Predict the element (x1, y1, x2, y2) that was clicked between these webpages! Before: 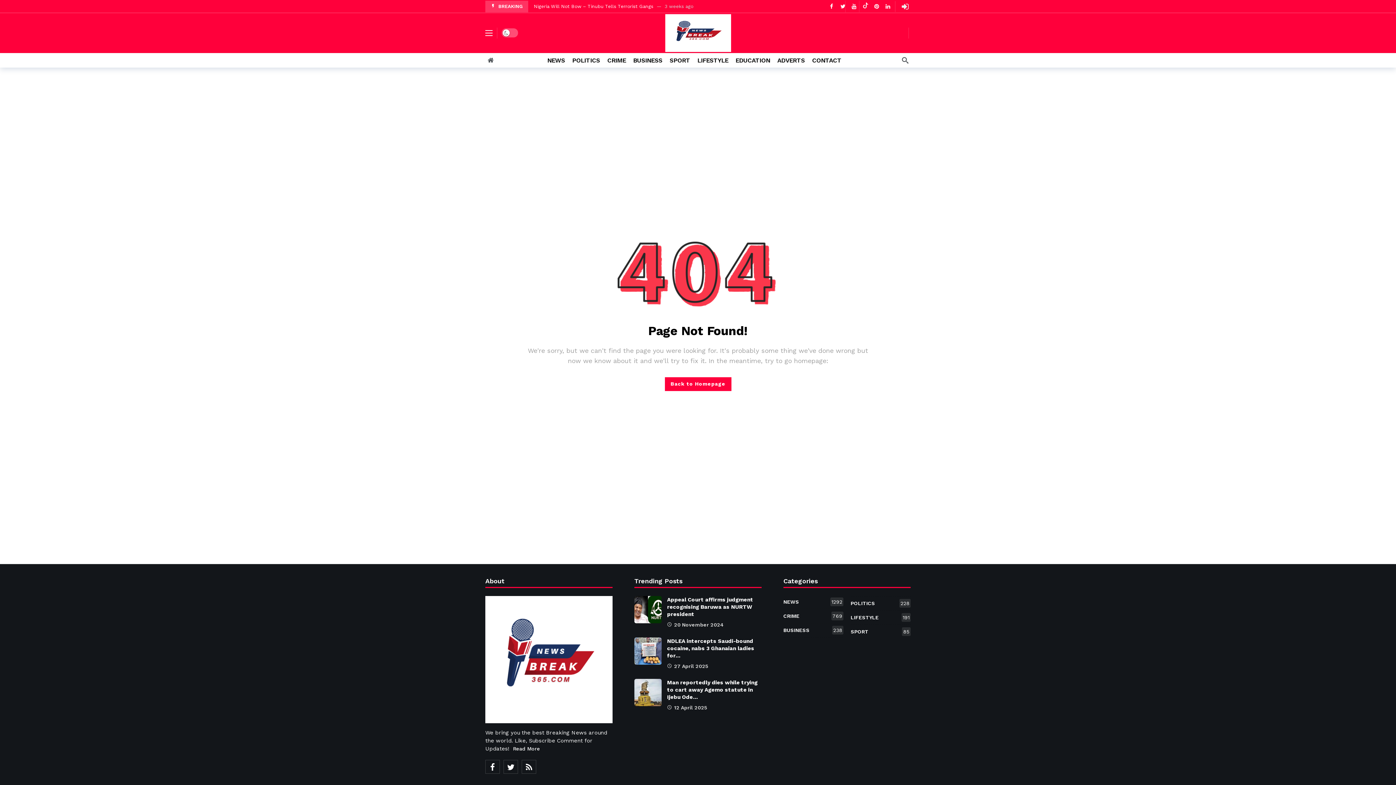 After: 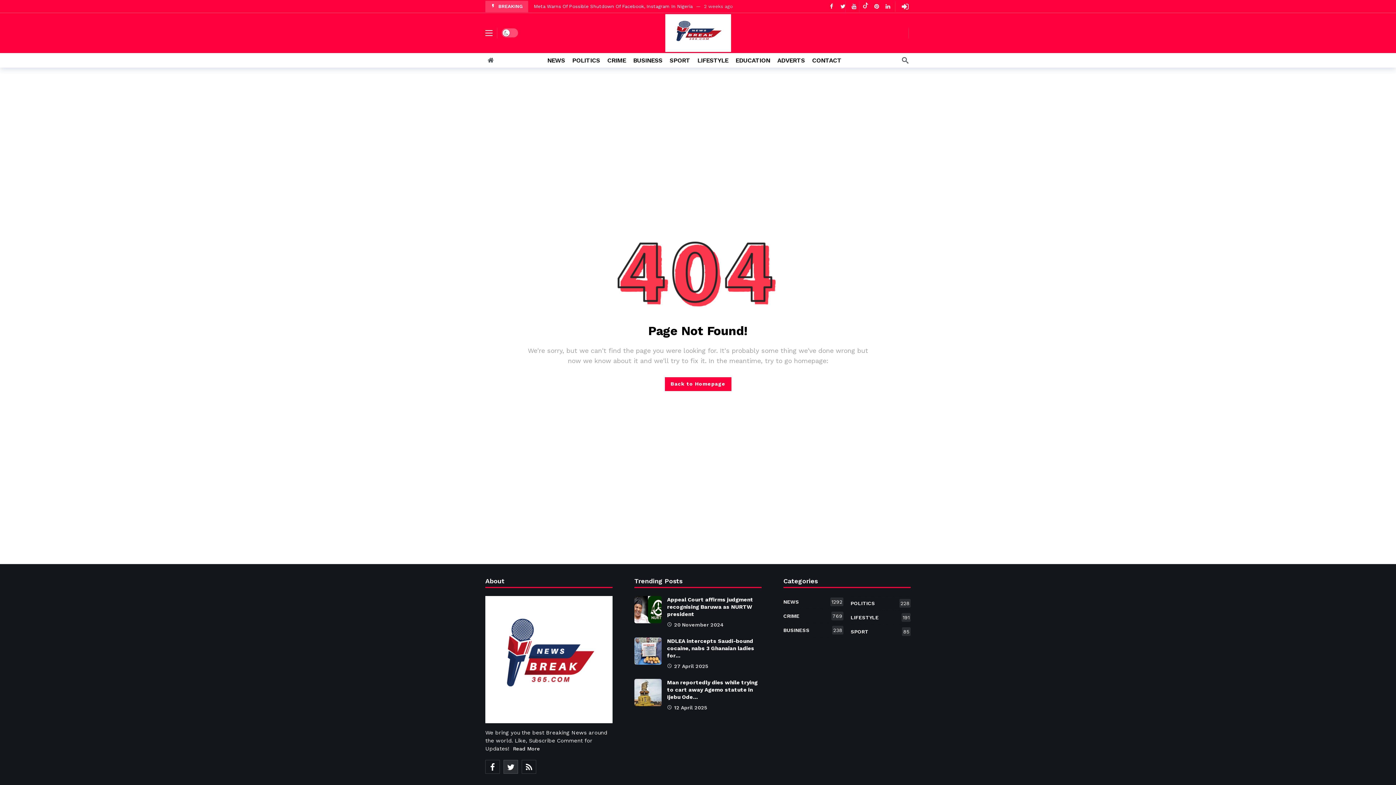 Action: bbox: (503, 760, 518, 774)